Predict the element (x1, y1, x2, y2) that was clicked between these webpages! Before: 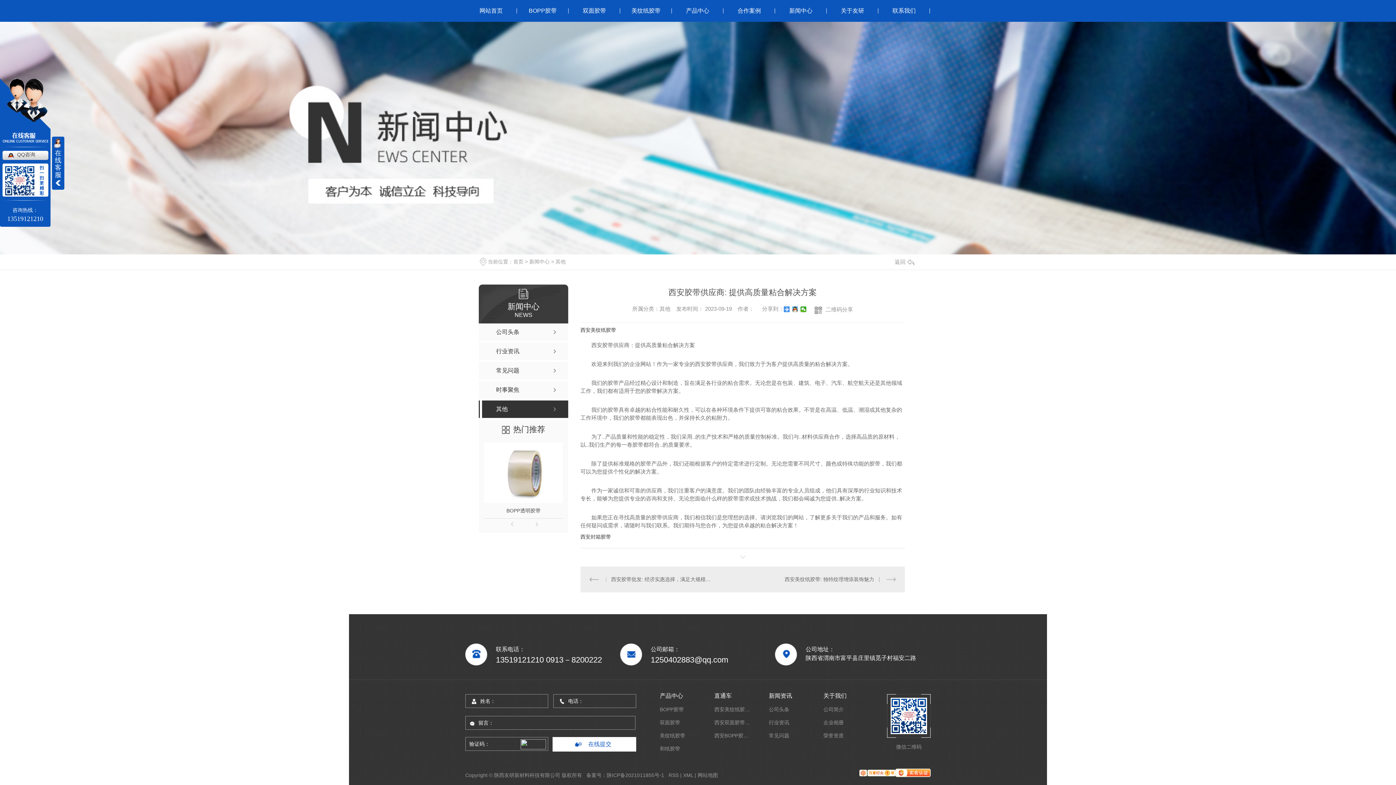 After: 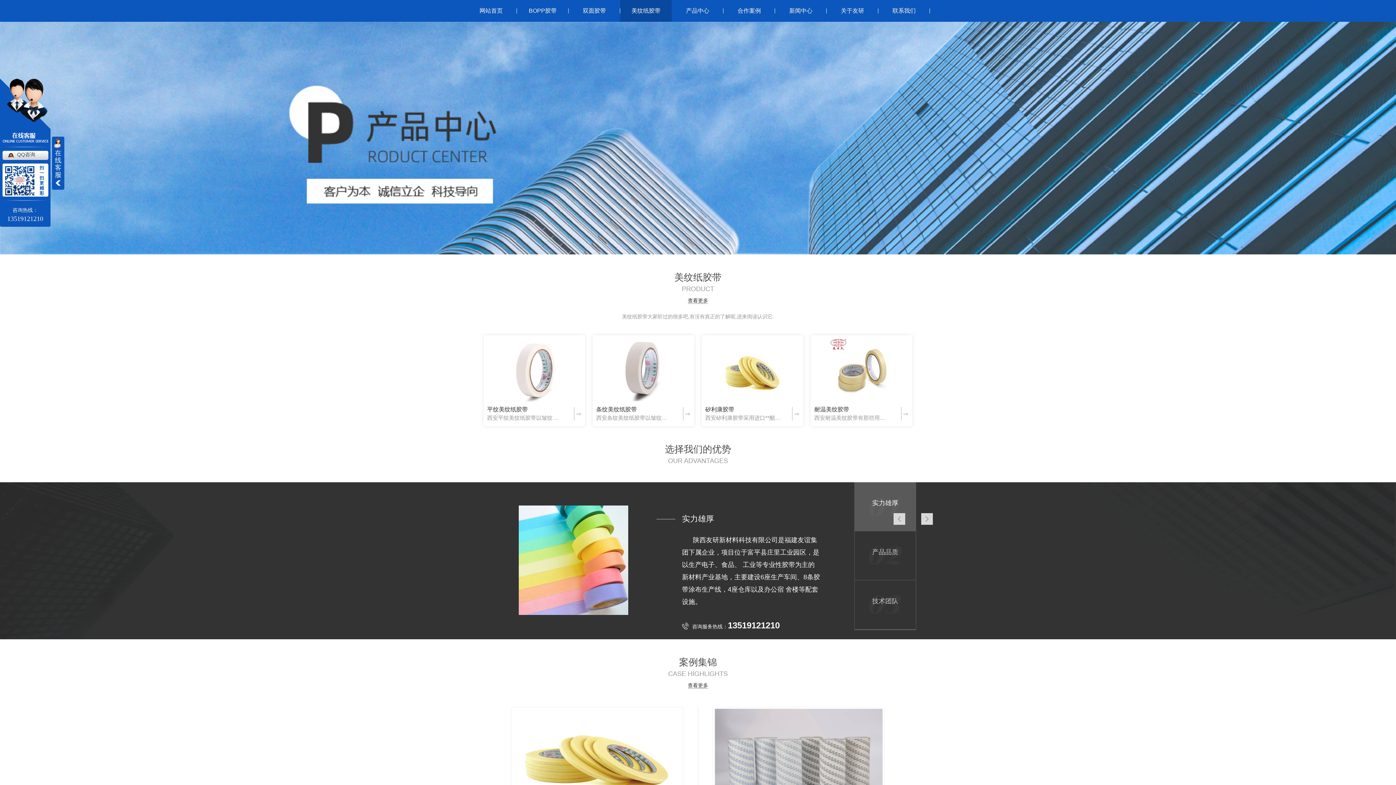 Action: label: 西安美纹纸胶带价格 bbox: (714, 703, 750, 716)